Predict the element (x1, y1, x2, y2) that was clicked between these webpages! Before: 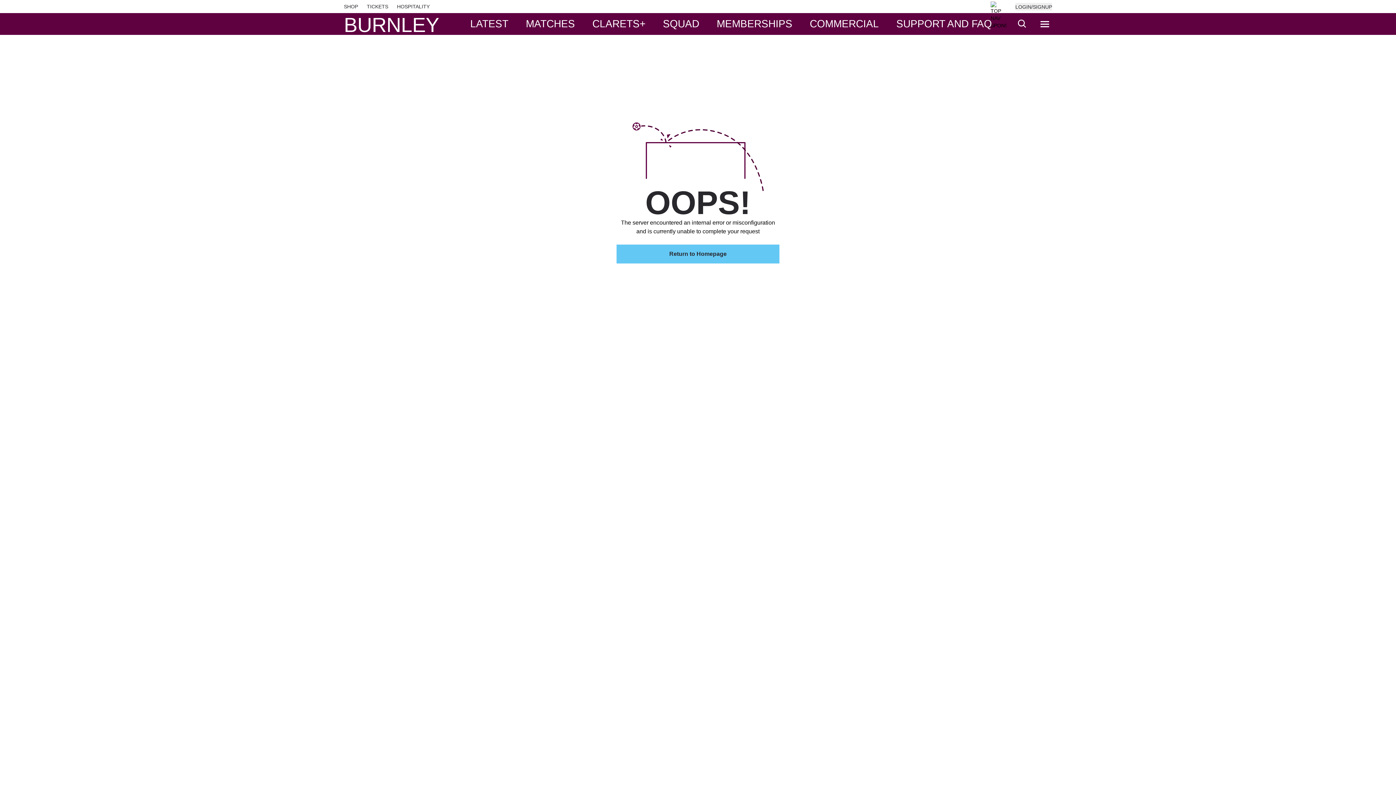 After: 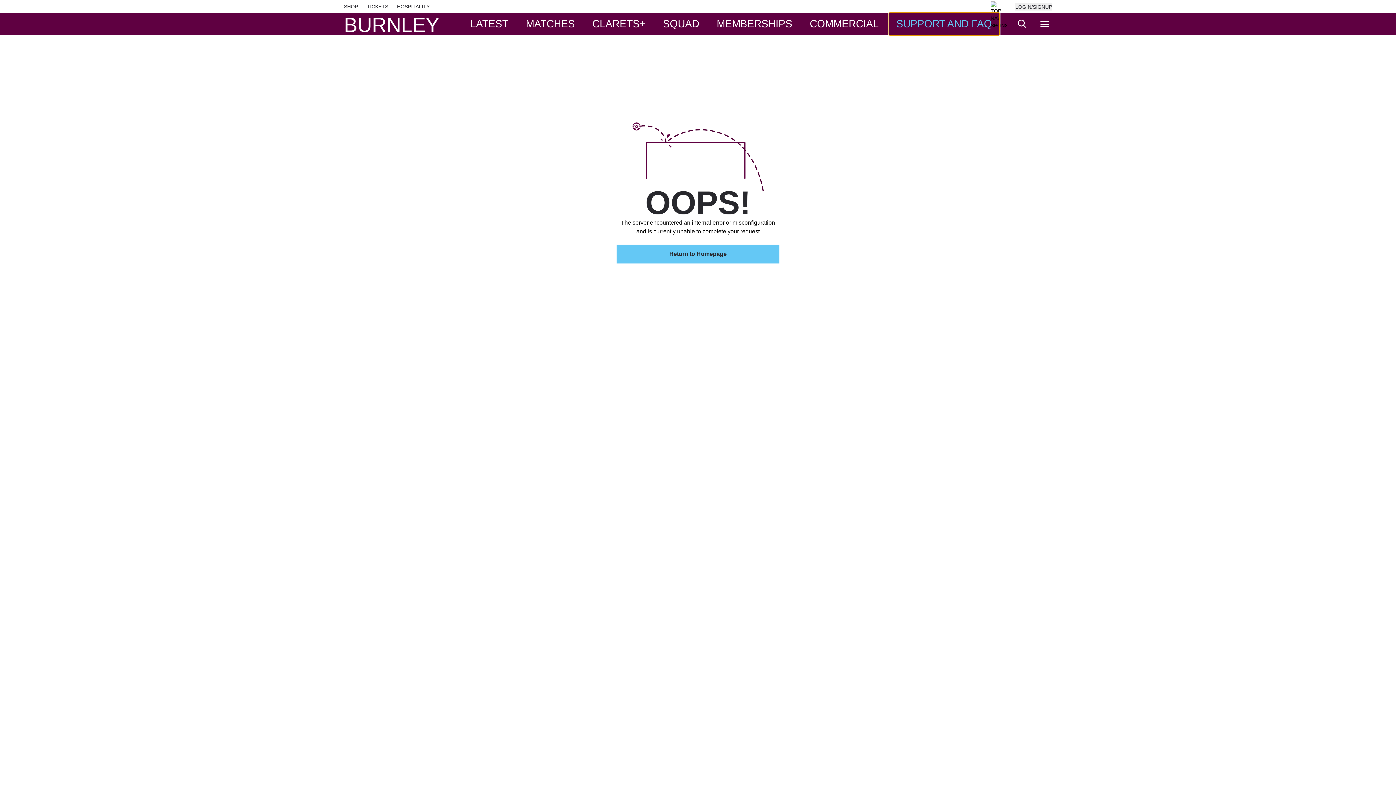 Action: bbox: (889, 13, 999, 34) label: SUPPORT AND FAQ